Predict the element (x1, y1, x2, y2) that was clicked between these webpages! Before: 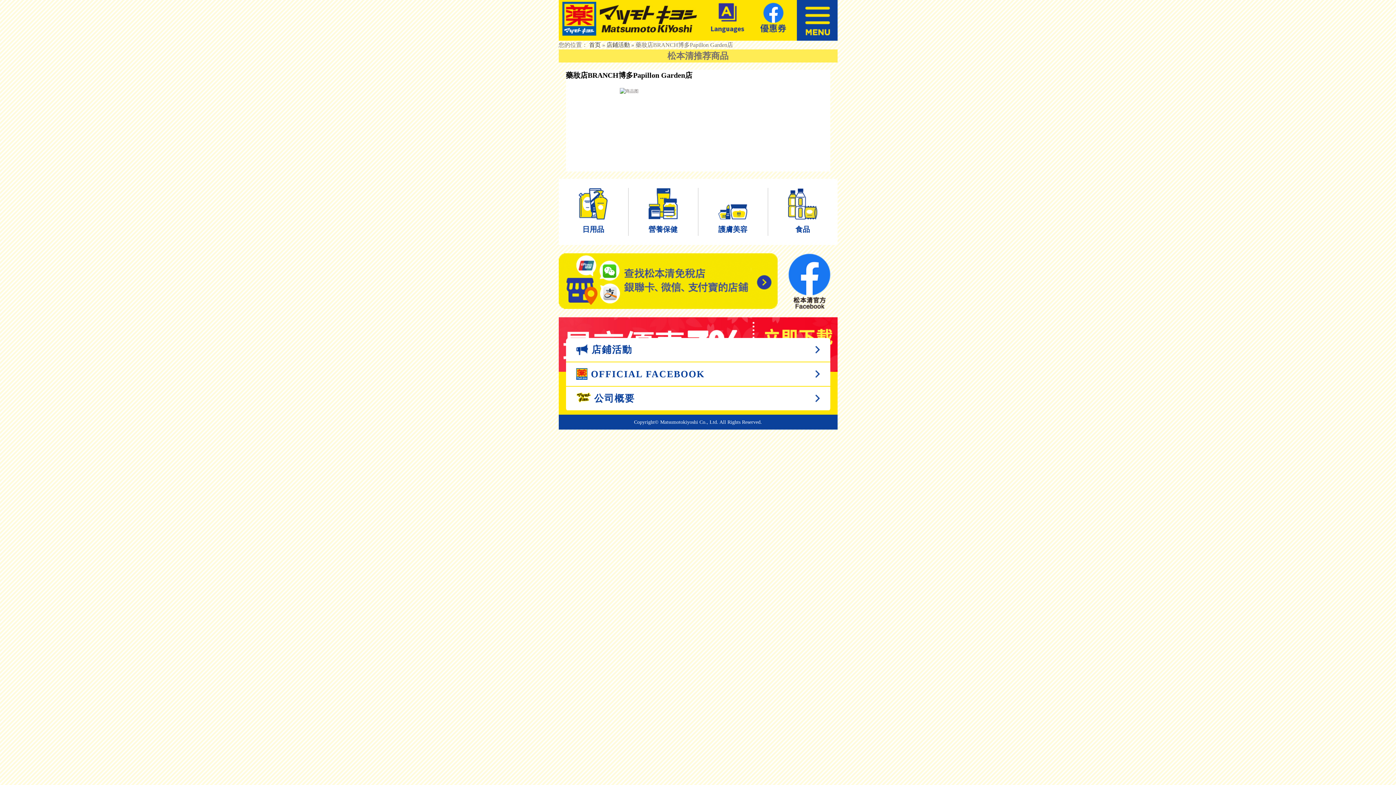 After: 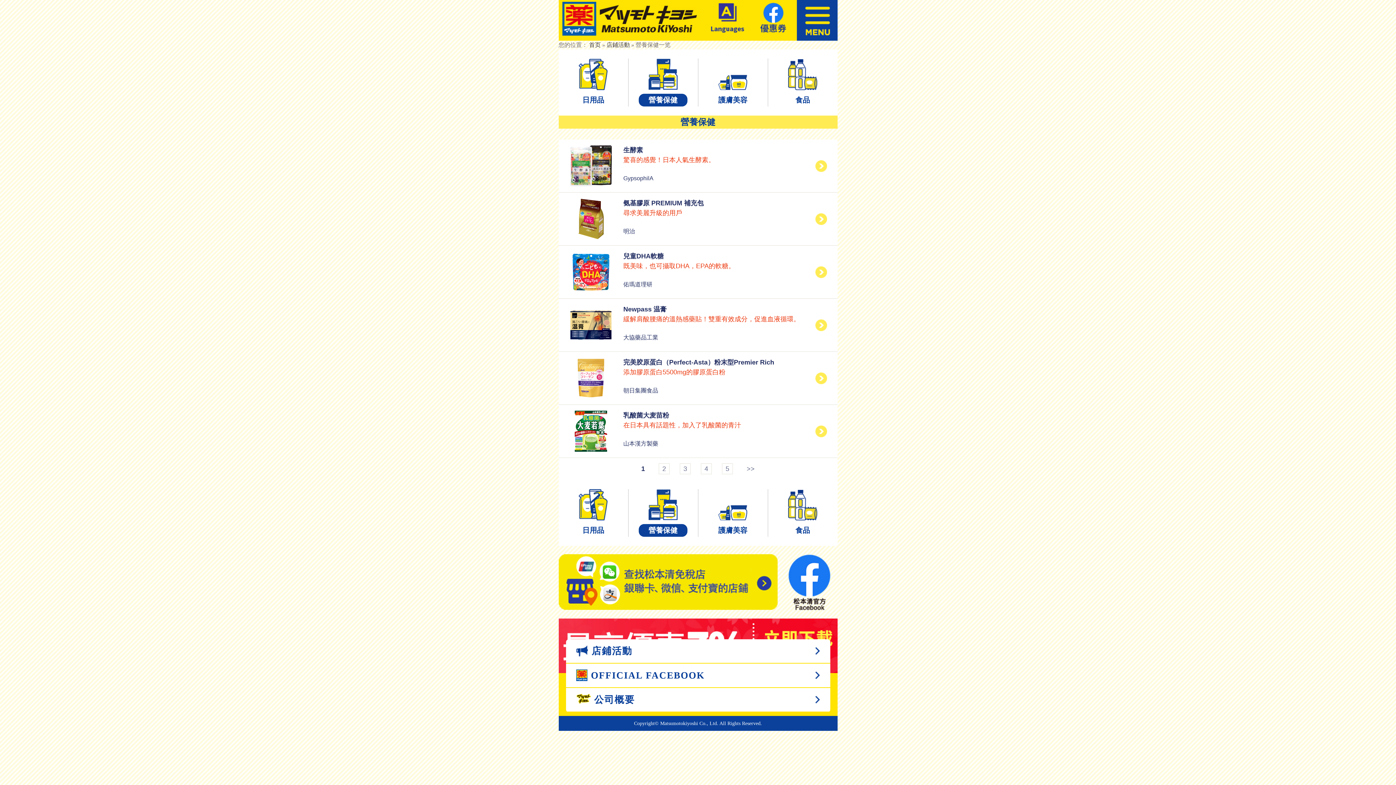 Action: label: 營養保健 bbox: (628, 188, 698, 235)